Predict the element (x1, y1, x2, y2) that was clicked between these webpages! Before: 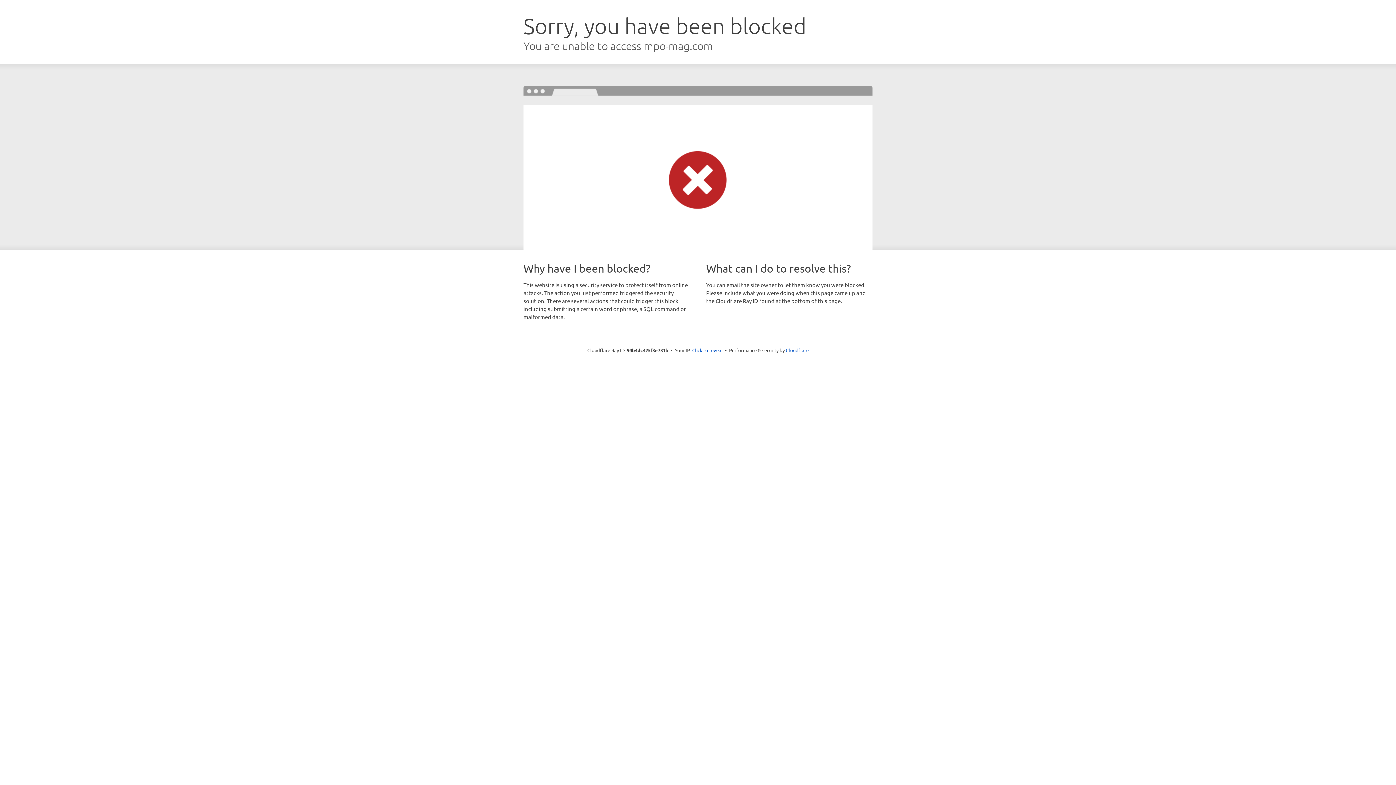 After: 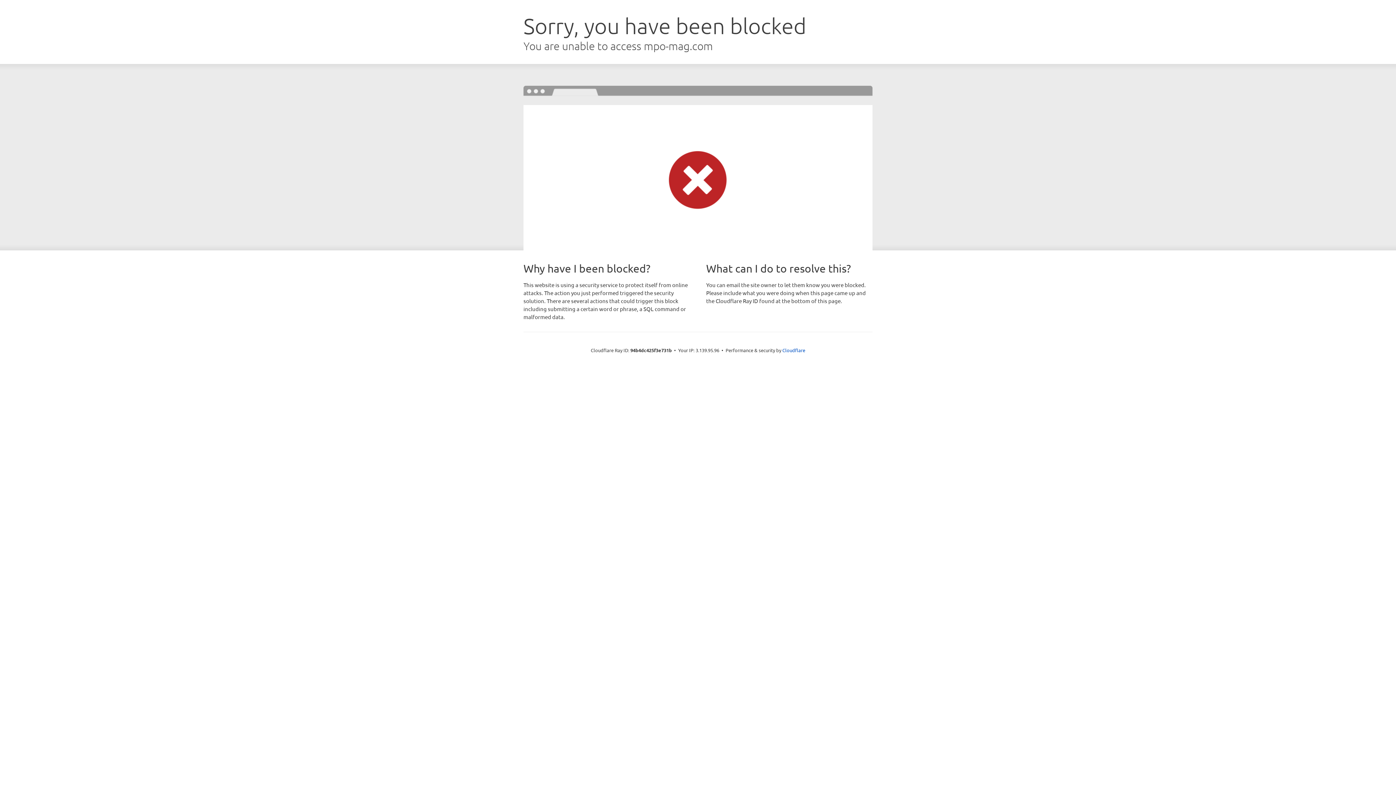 Action: label: Click to reveal bbox: (692, 346, 722, 353)